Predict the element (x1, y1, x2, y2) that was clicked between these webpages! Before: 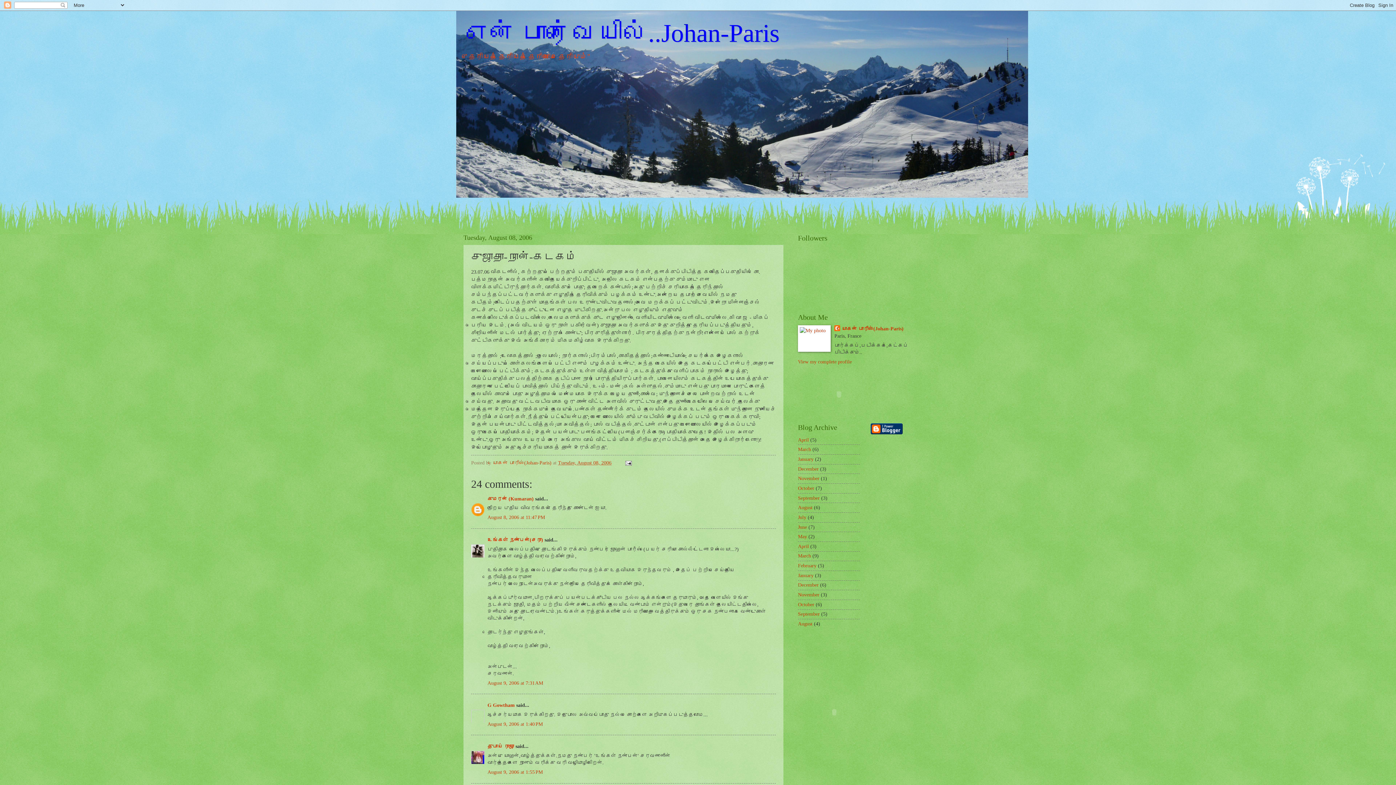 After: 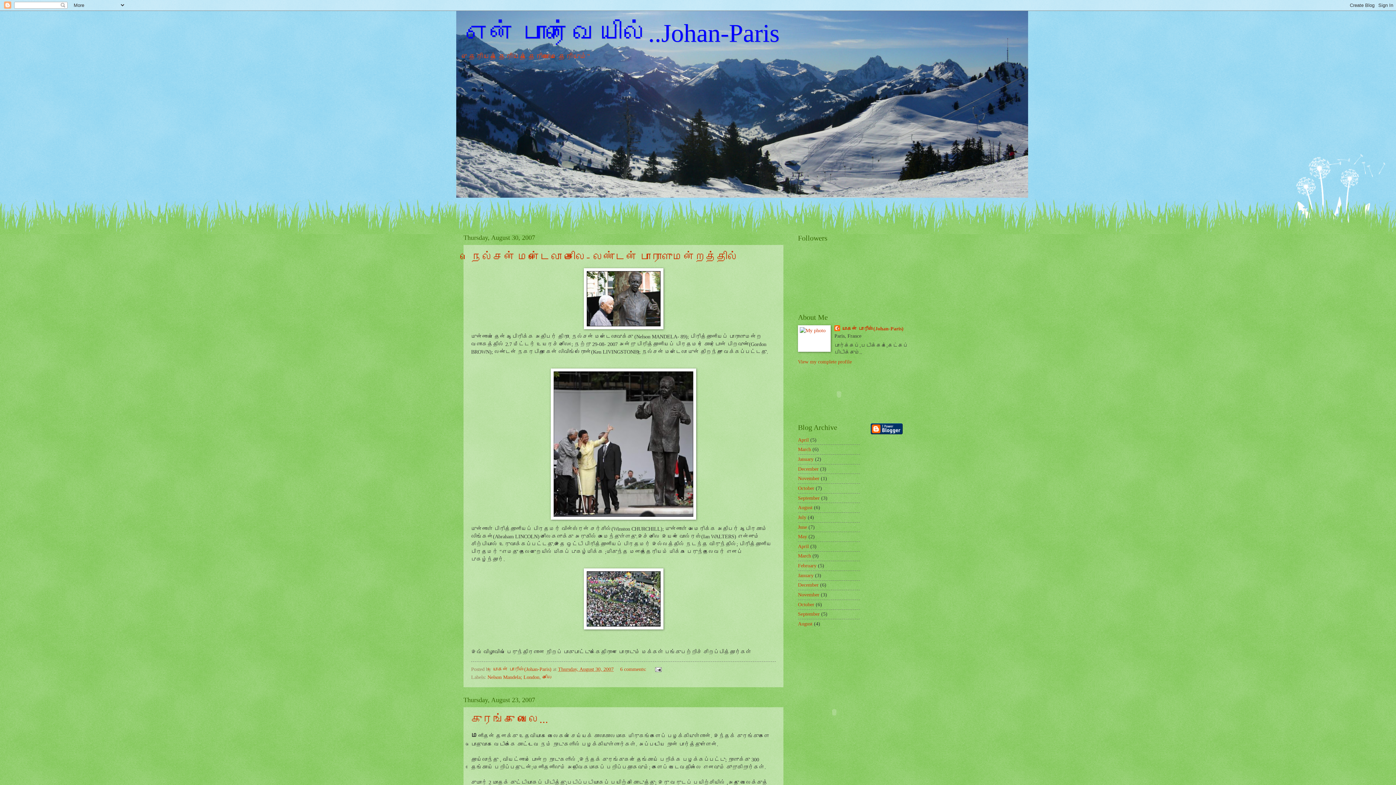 Action: label: August bbox: (798, 505, 812, 510)